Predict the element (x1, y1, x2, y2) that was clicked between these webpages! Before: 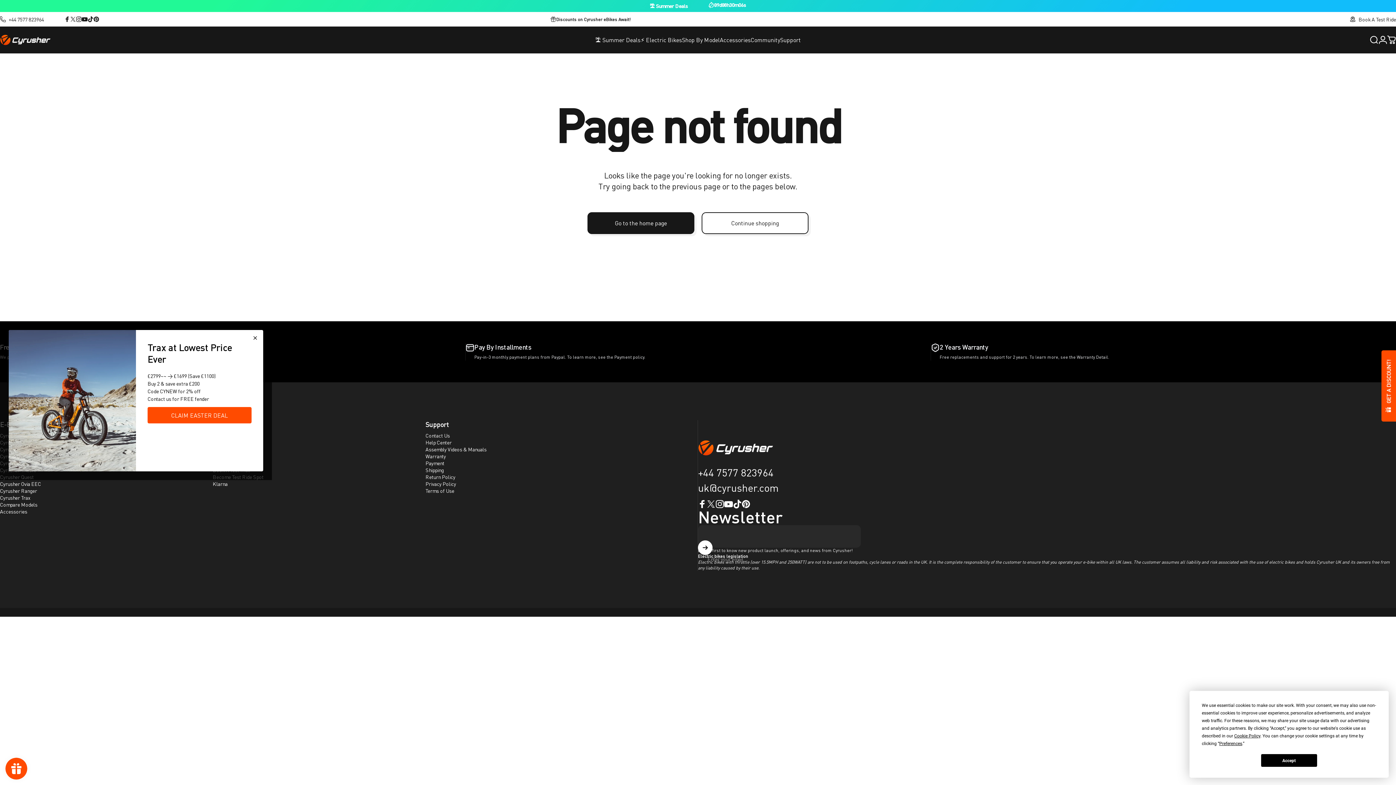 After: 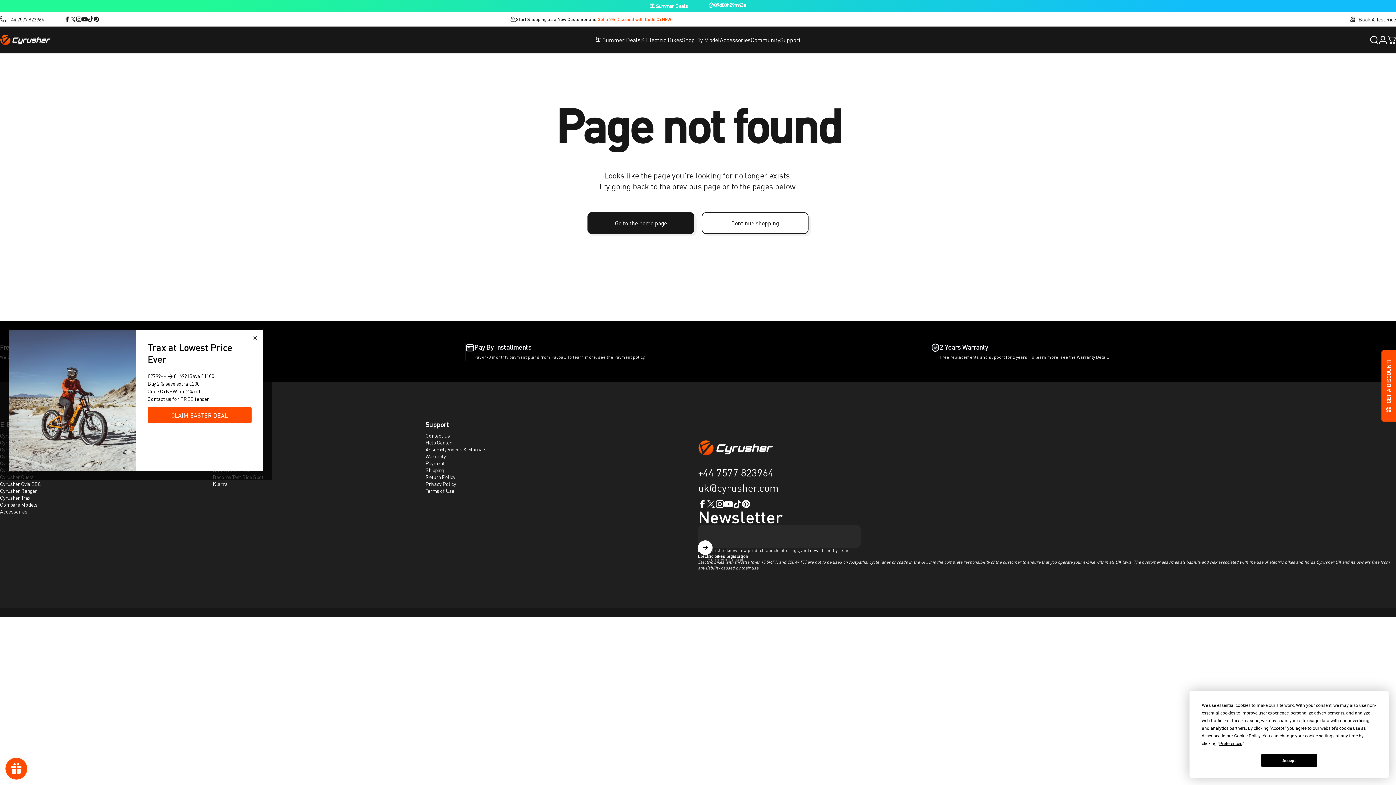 Action: bbox: (93, 16, 99, 22) label: Pinterest